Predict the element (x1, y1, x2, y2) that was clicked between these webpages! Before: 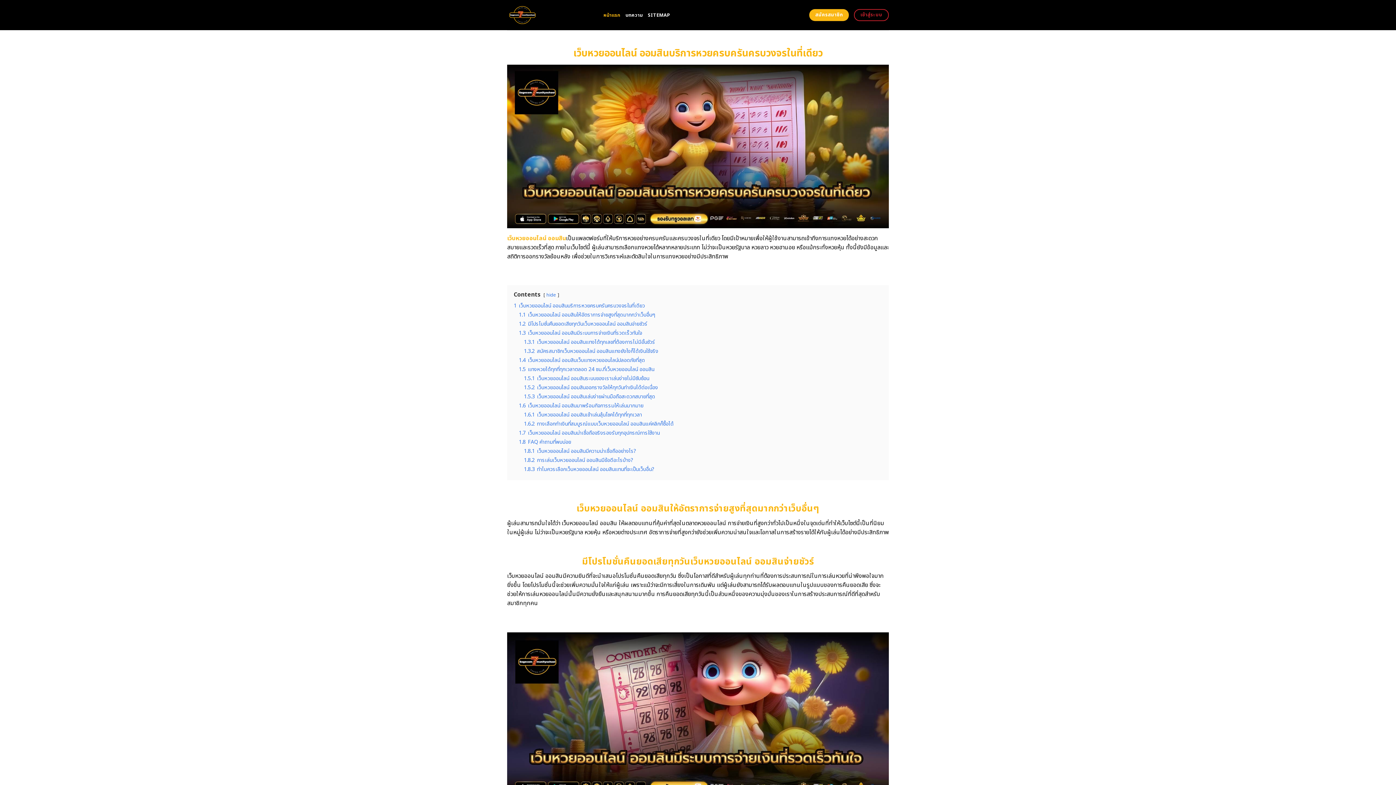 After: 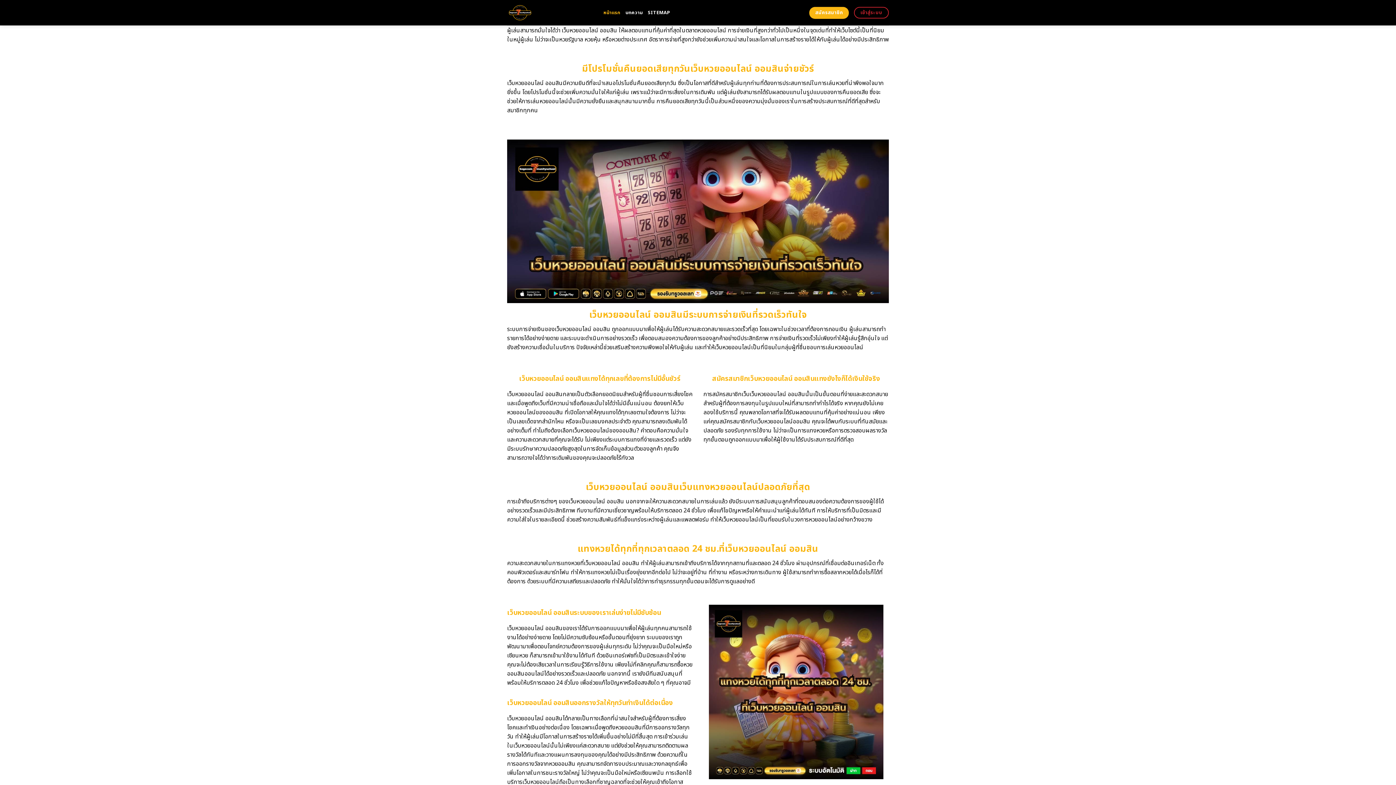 Action: label: 1.1 เว็บหวยออนไลน์ ออมสินให้อัตราการจ่ายสูงที่สุดมากกว่าเว็บอื่นๆ bbox: (518, 311, 655, 319)